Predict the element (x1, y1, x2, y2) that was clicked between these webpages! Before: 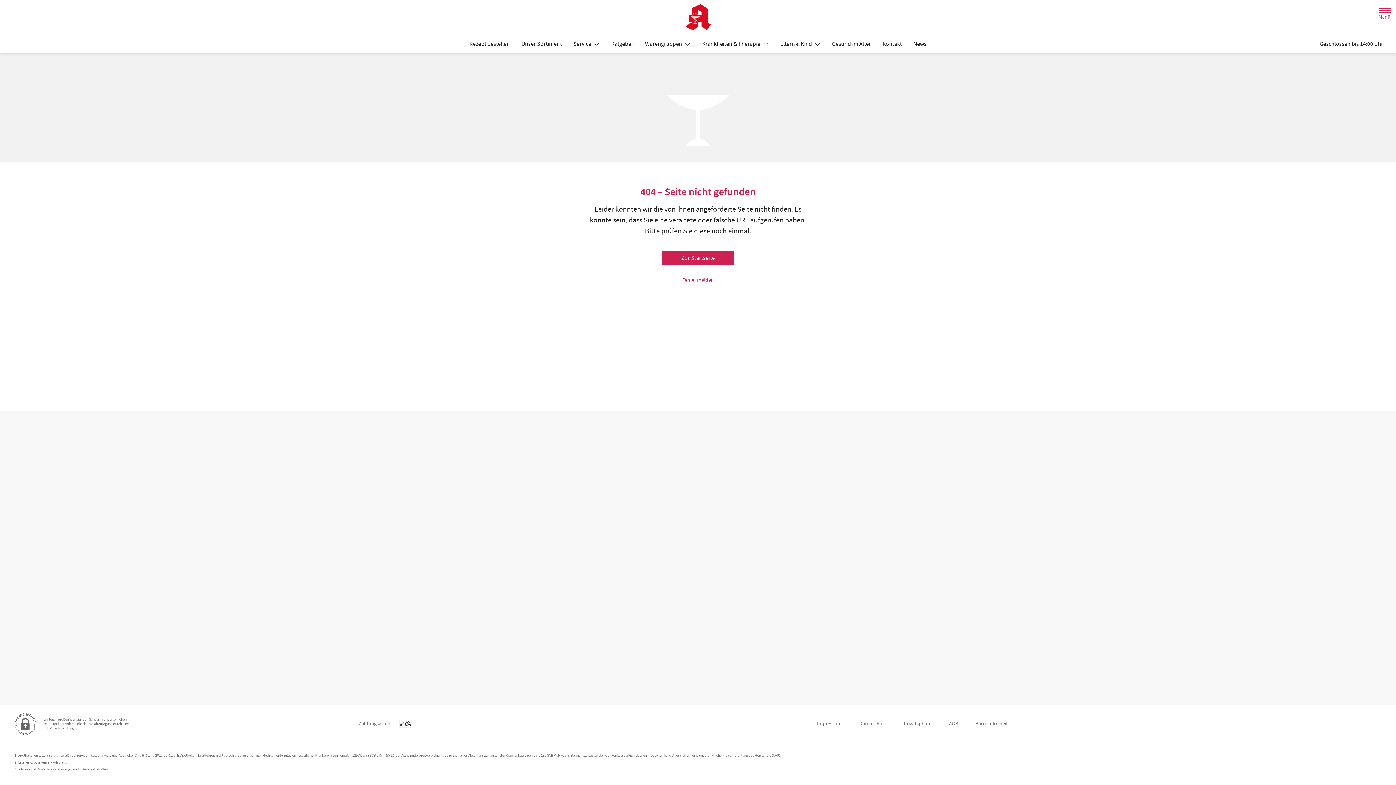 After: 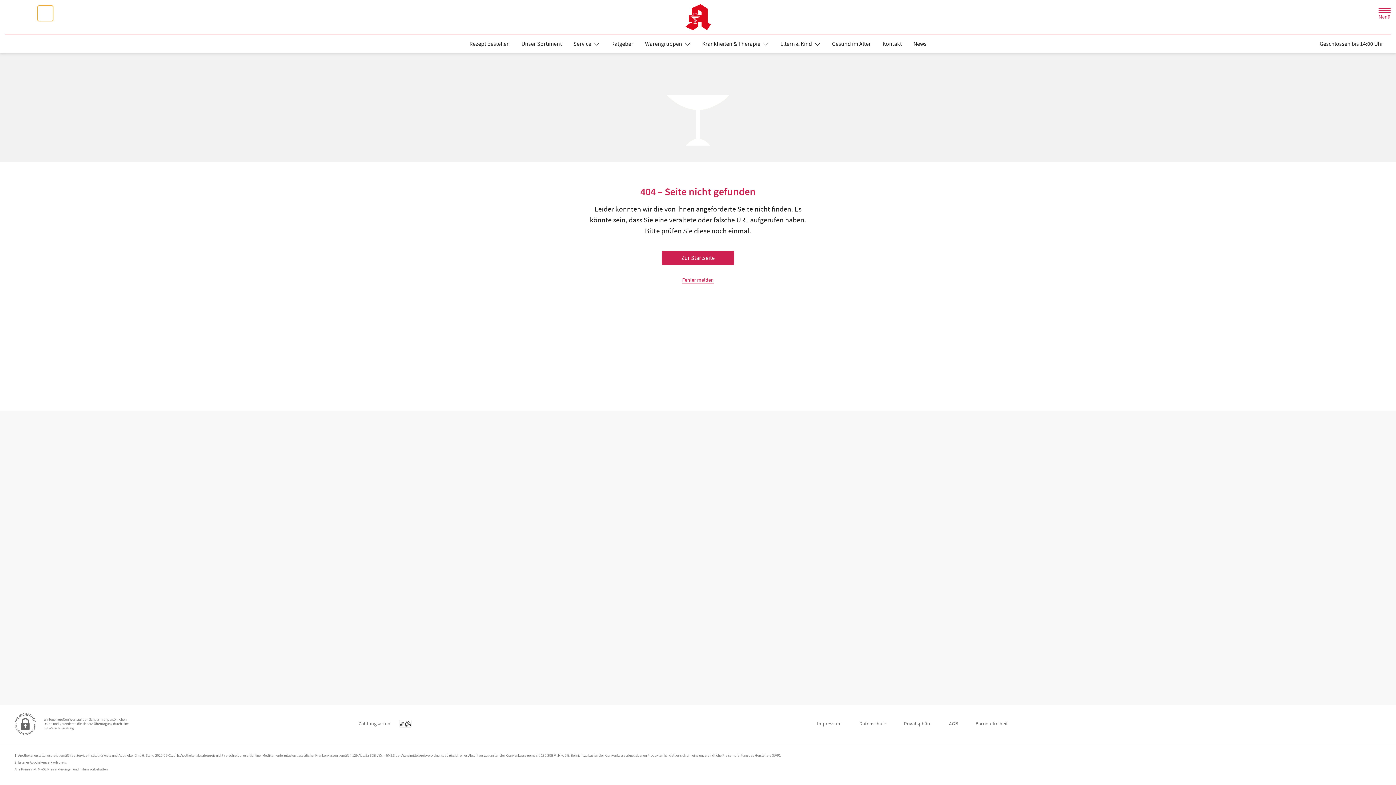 Action: bbox: (37, 5, 52, 21) label: Suche